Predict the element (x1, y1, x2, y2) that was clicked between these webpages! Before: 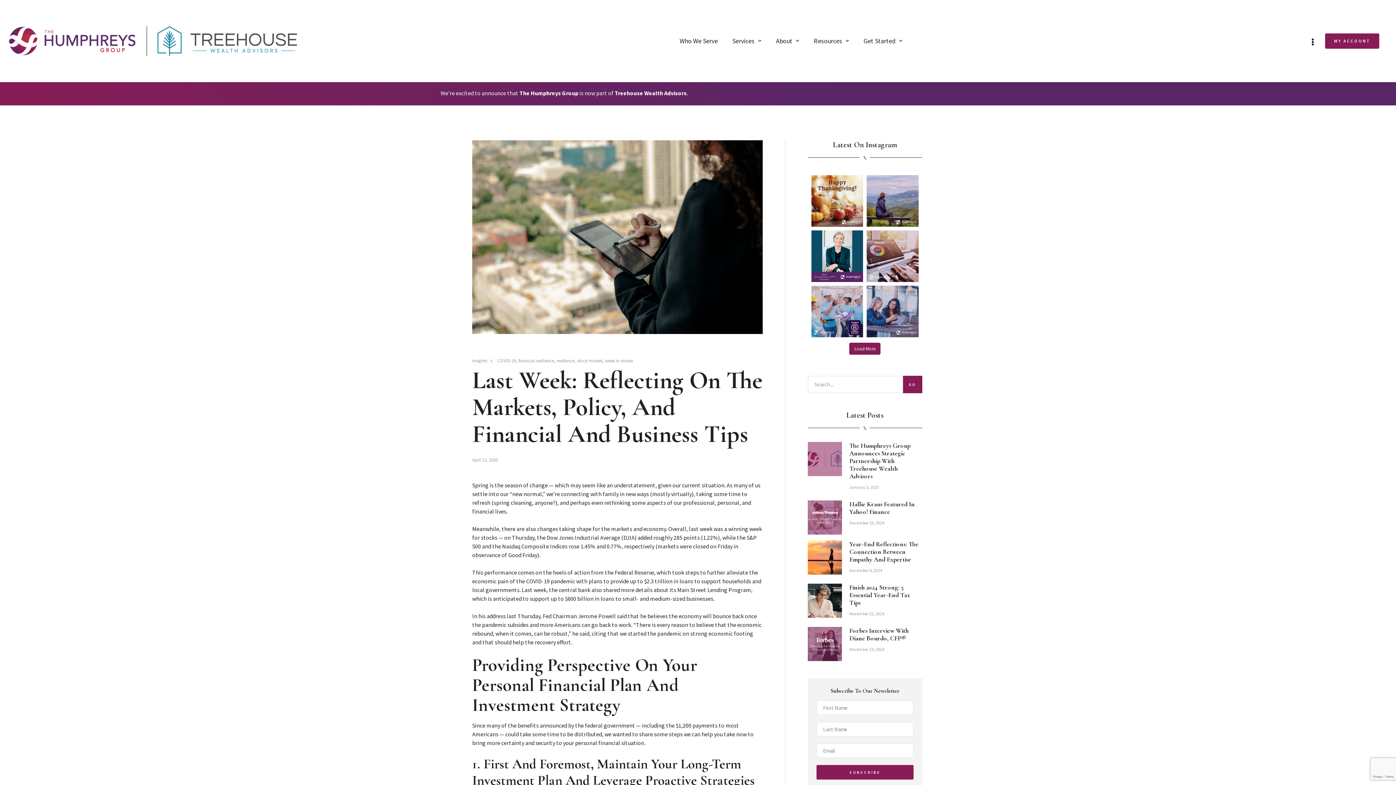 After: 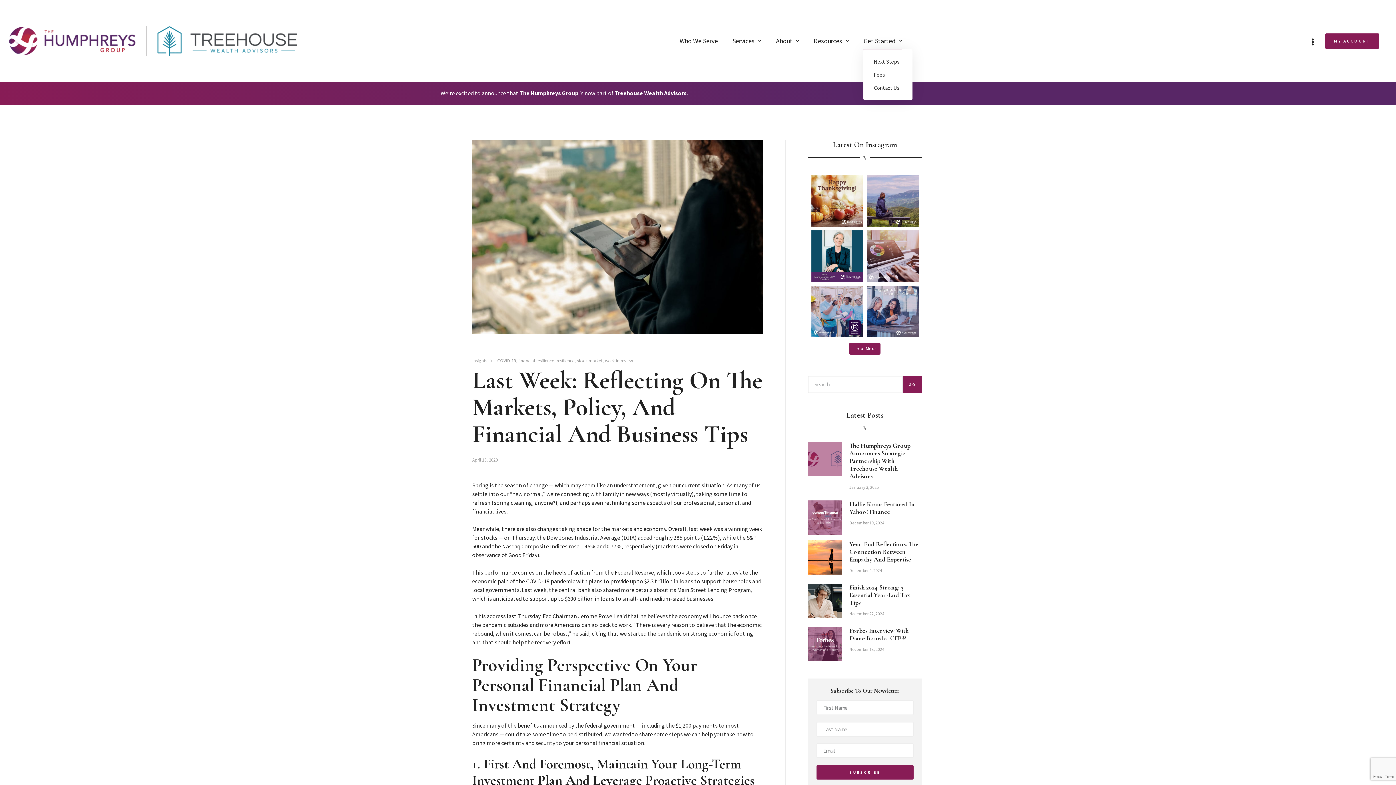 Action: bbox: (863, 32, 902, 49) label: Get Started